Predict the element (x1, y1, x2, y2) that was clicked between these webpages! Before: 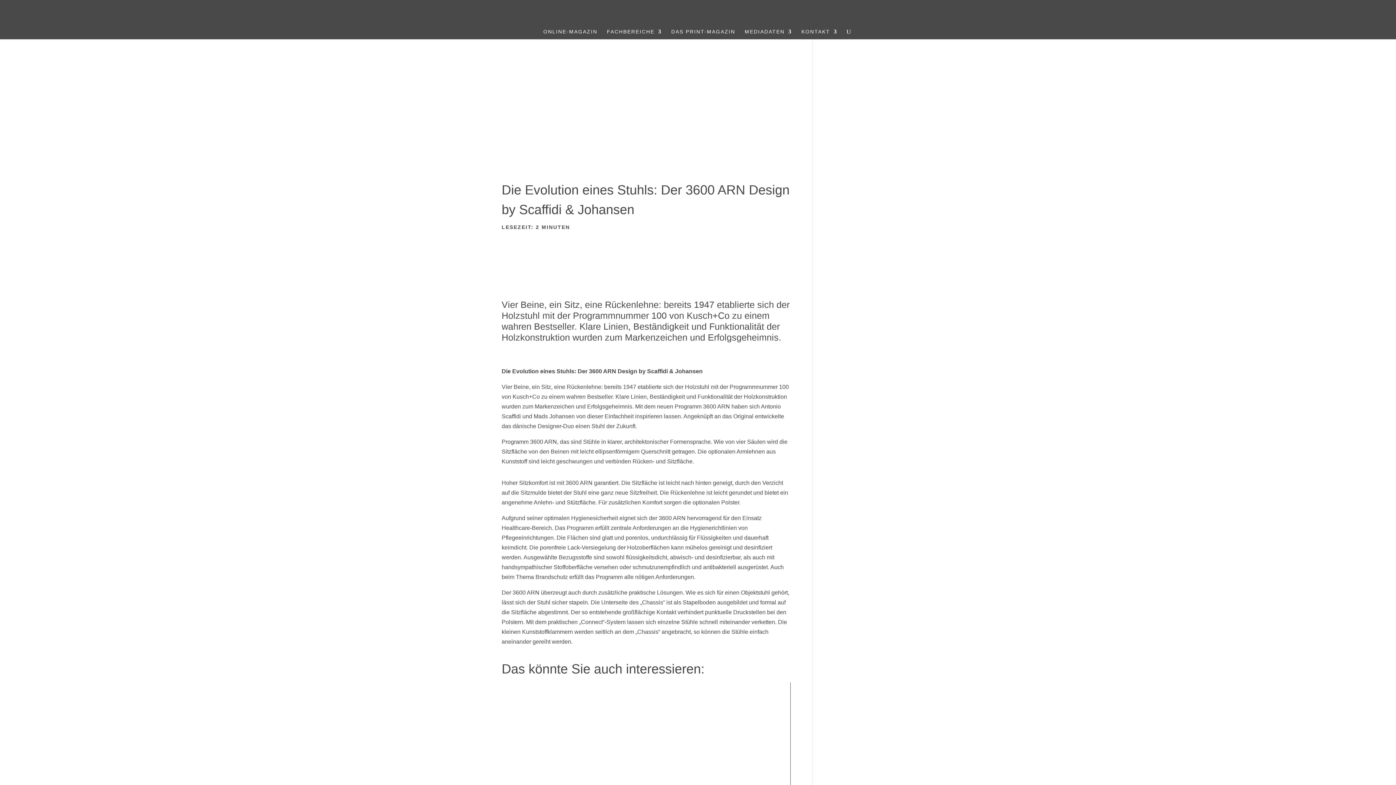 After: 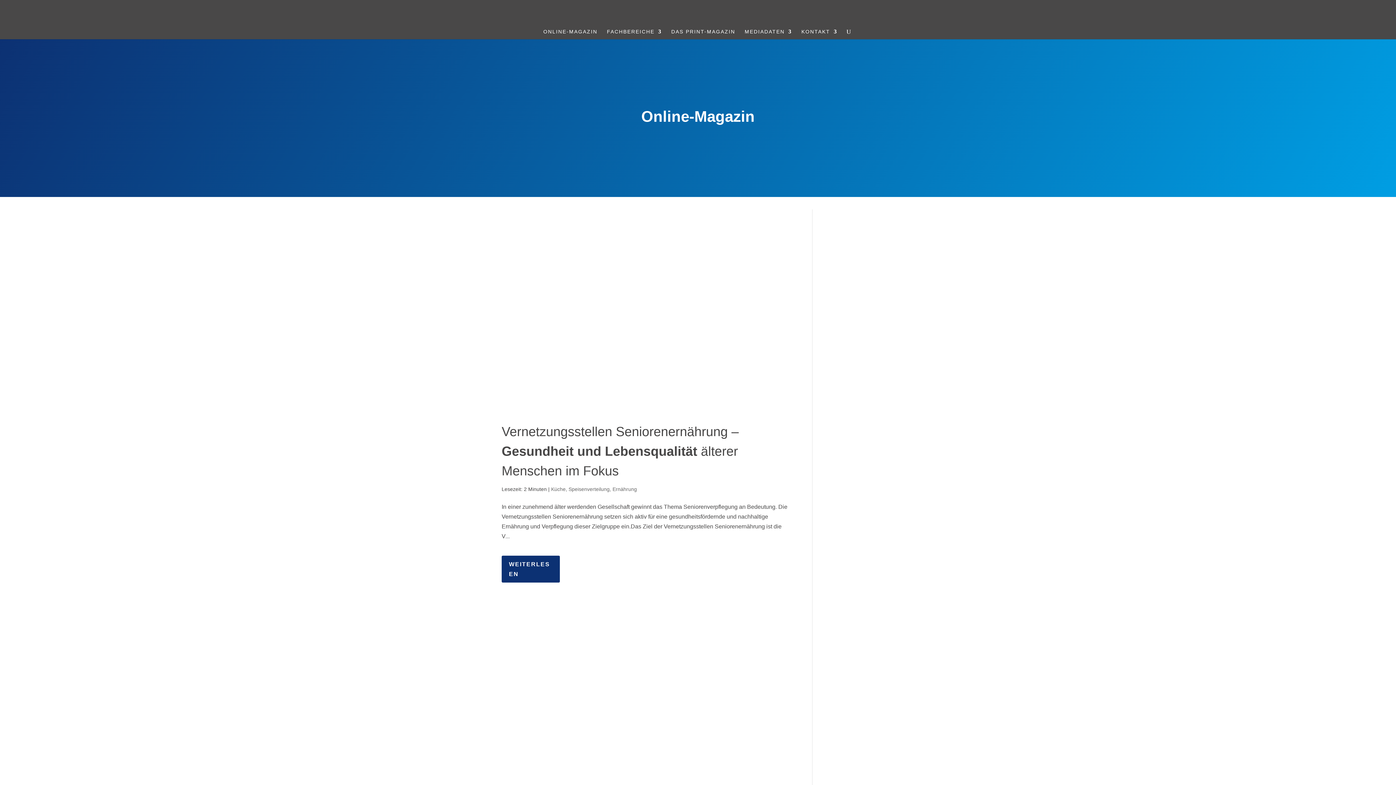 Action: label: ONLINE-MAGAZIN bbox: (543, 29, 597, 39)